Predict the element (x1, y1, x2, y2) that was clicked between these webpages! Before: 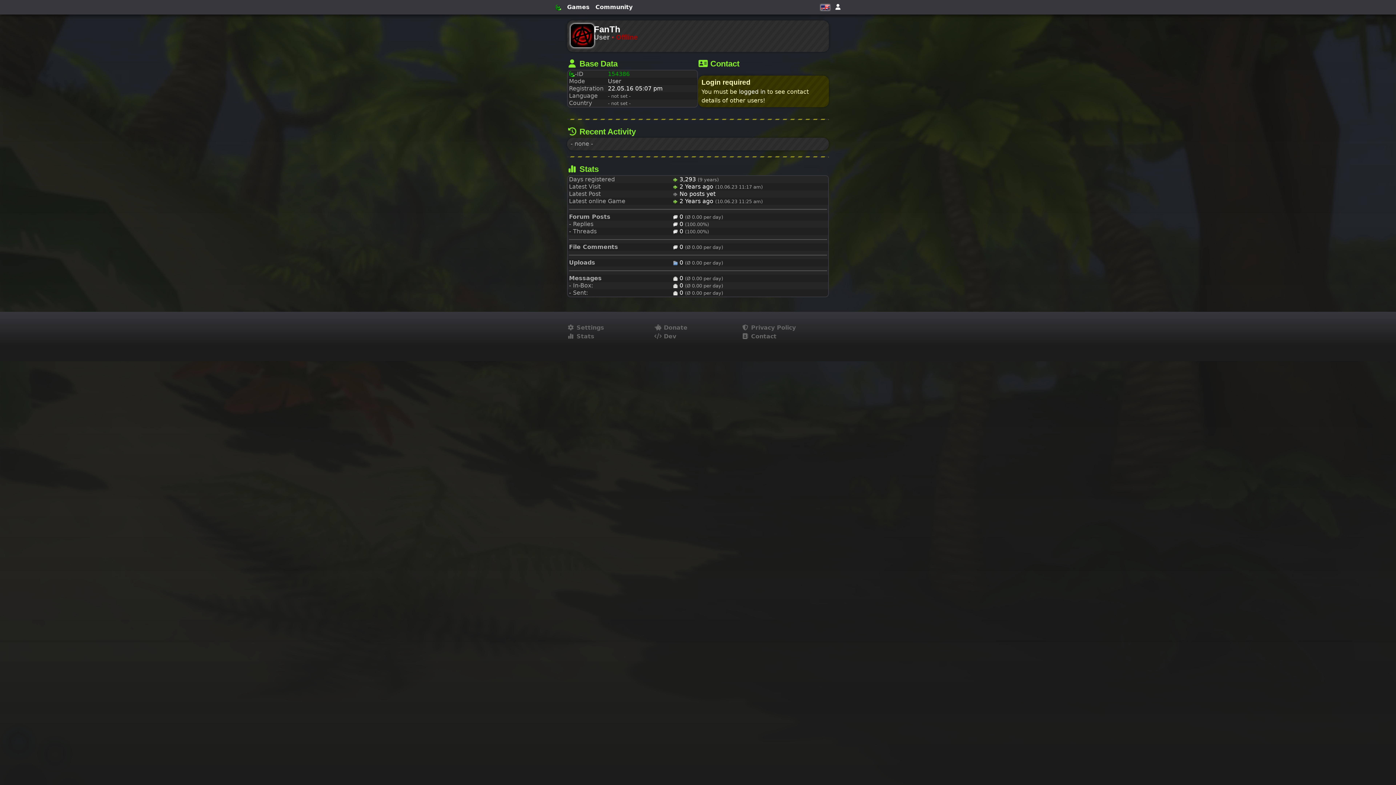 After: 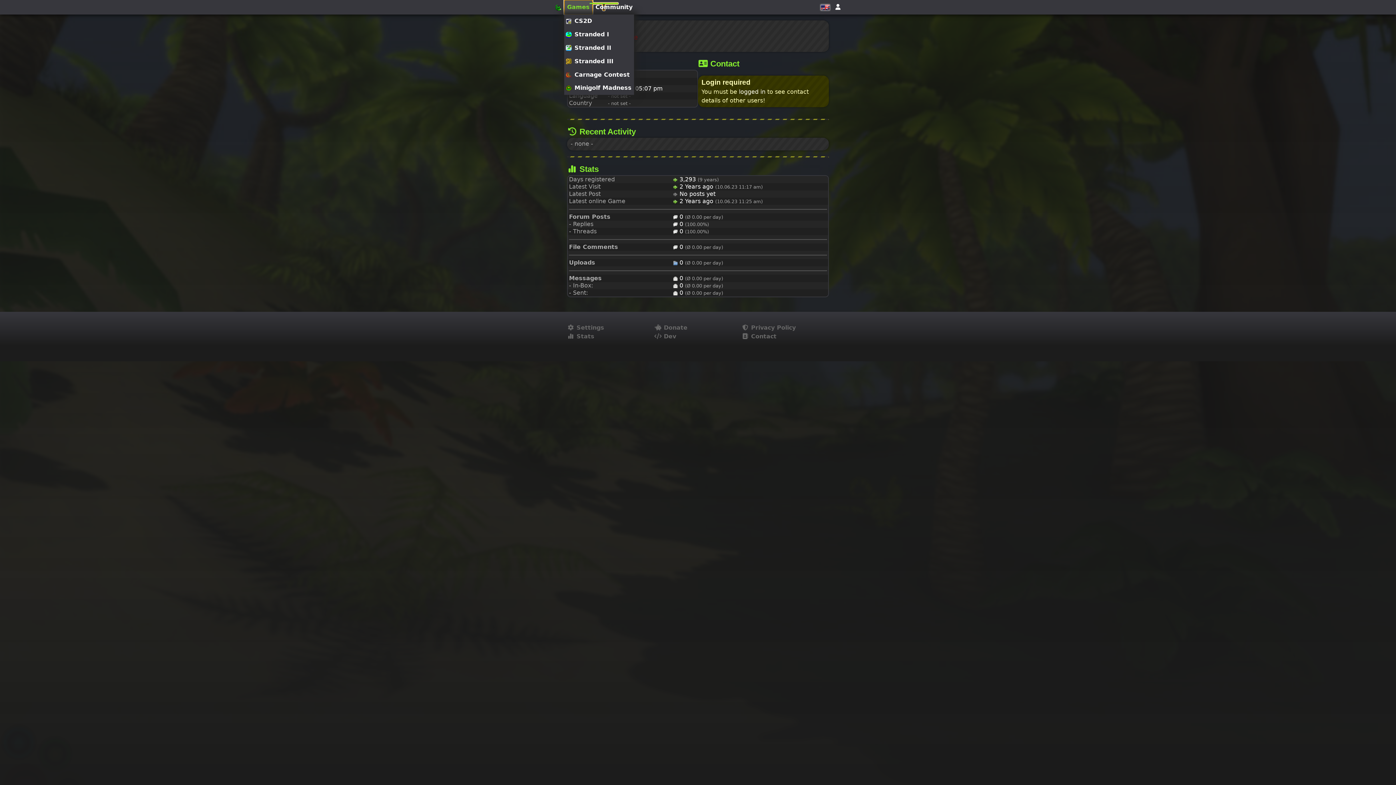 Action: bbox: (564, 0, 592, 14) label: Games